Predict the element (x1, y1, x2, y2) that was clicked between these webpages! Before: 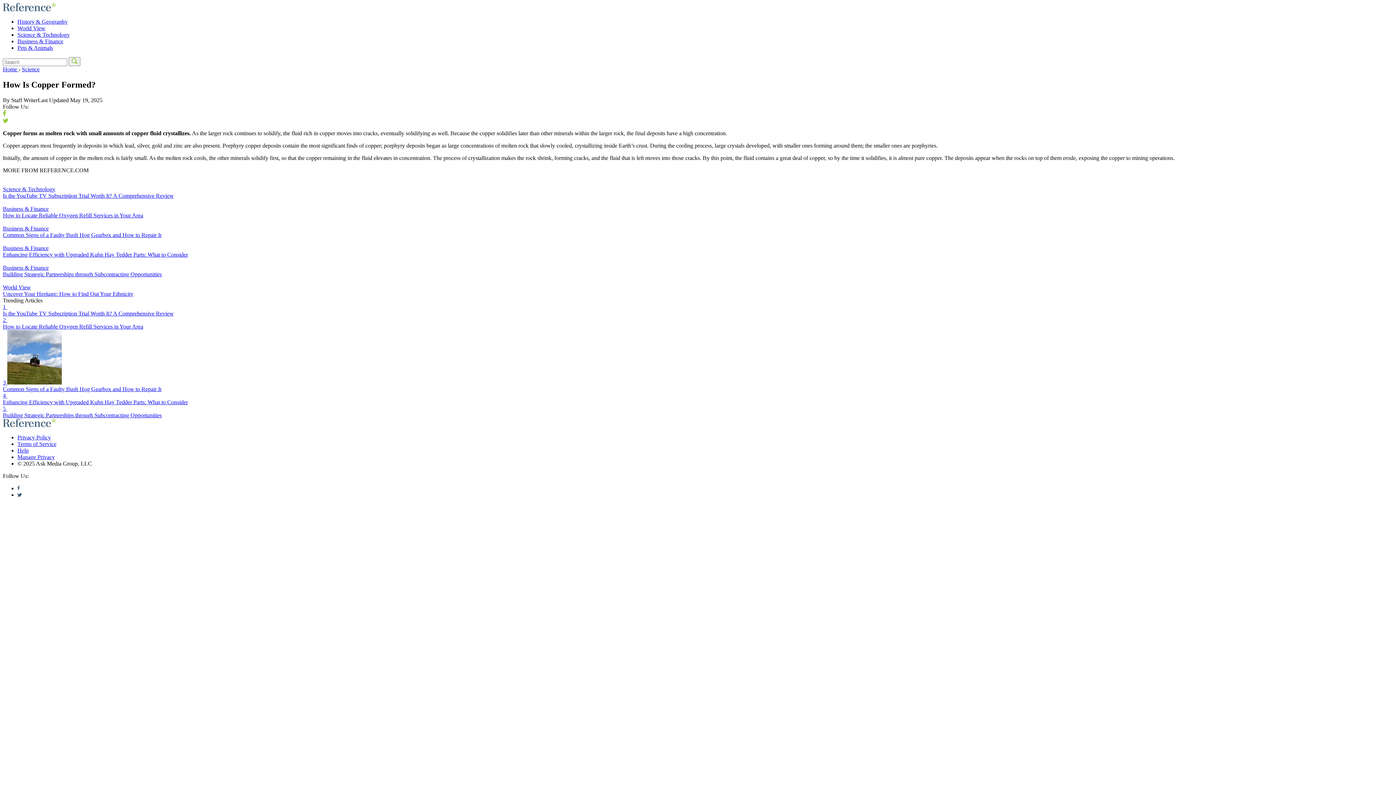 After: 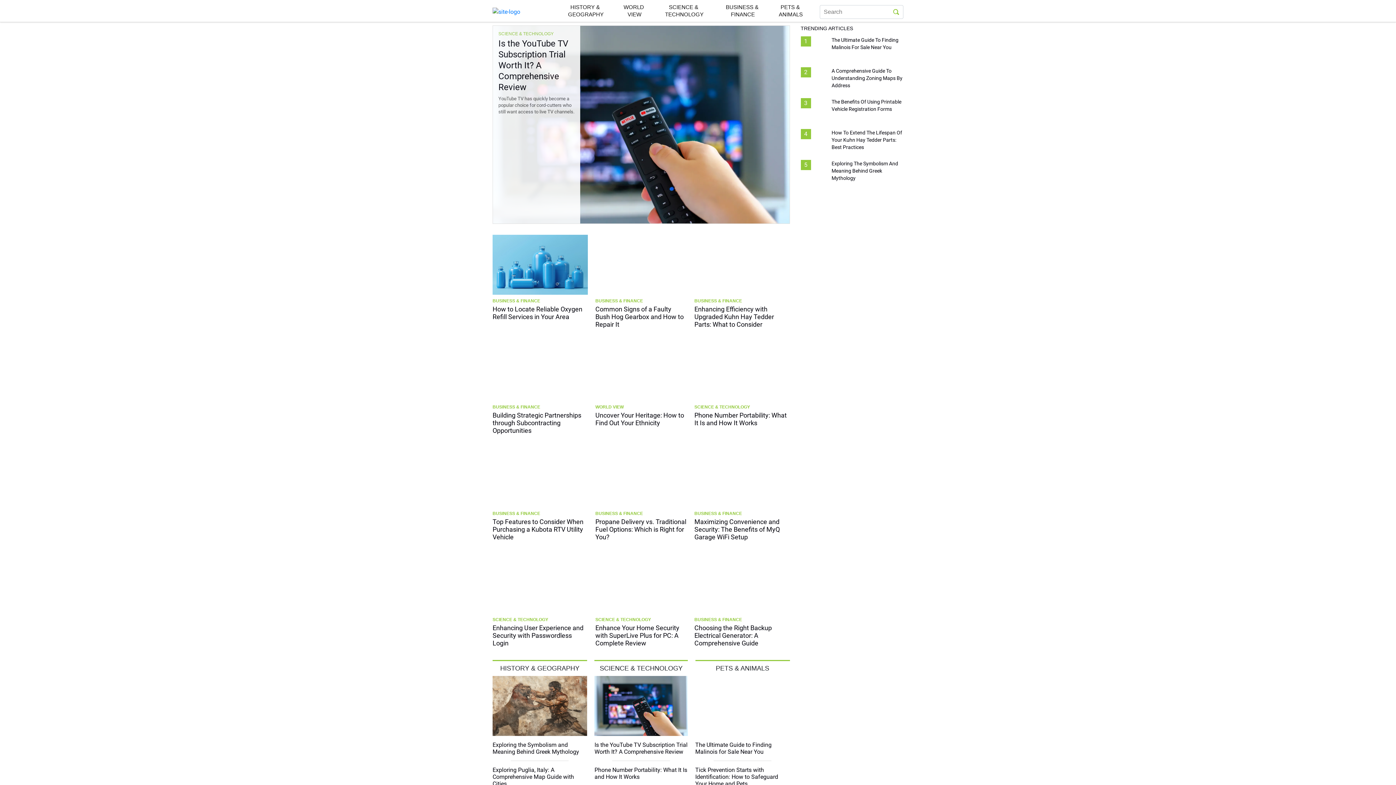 Action: bbox: (2, 422, 56, 428) label: Site Logo